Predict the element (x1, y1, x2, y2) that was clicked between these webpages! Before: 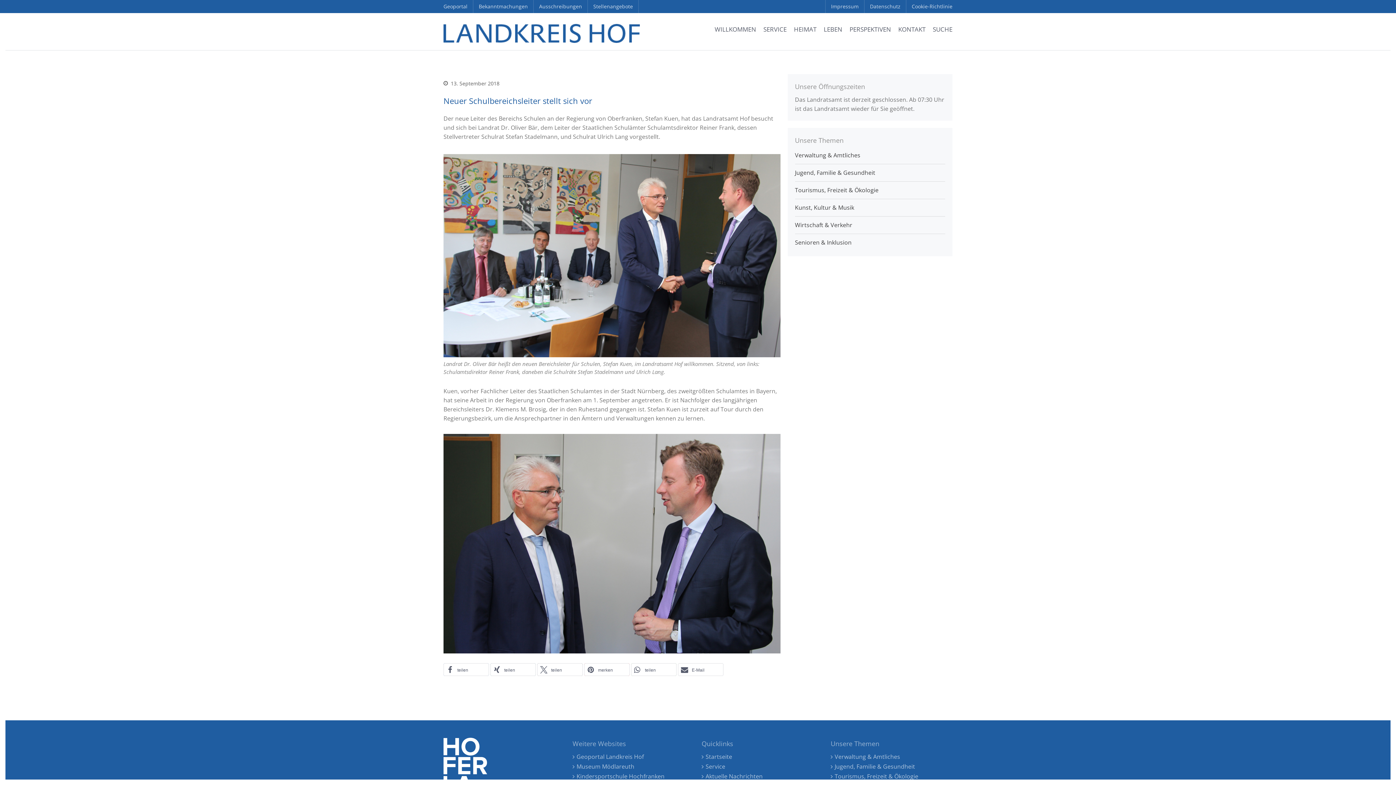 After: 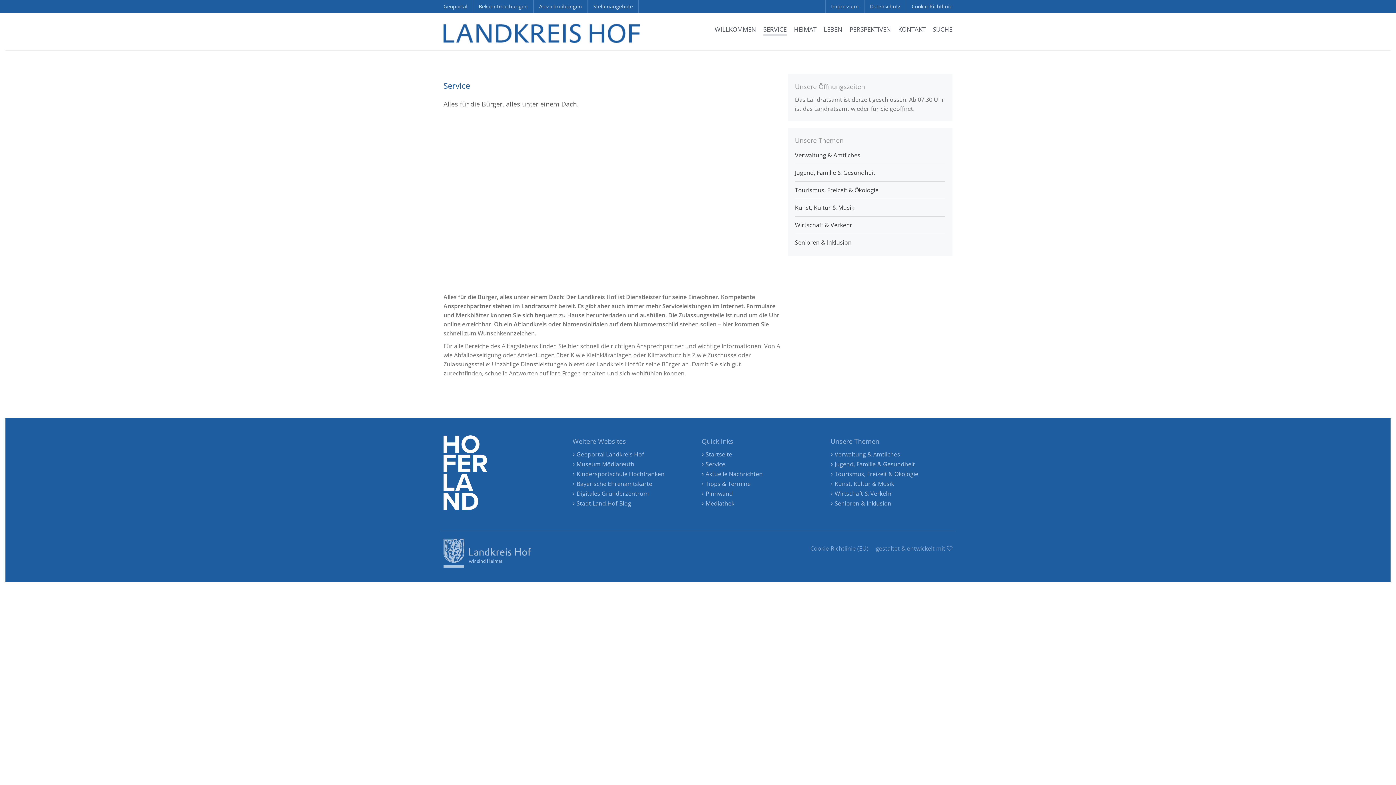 Action: label: SERVICE bbox: (759, 16, 790, 42)